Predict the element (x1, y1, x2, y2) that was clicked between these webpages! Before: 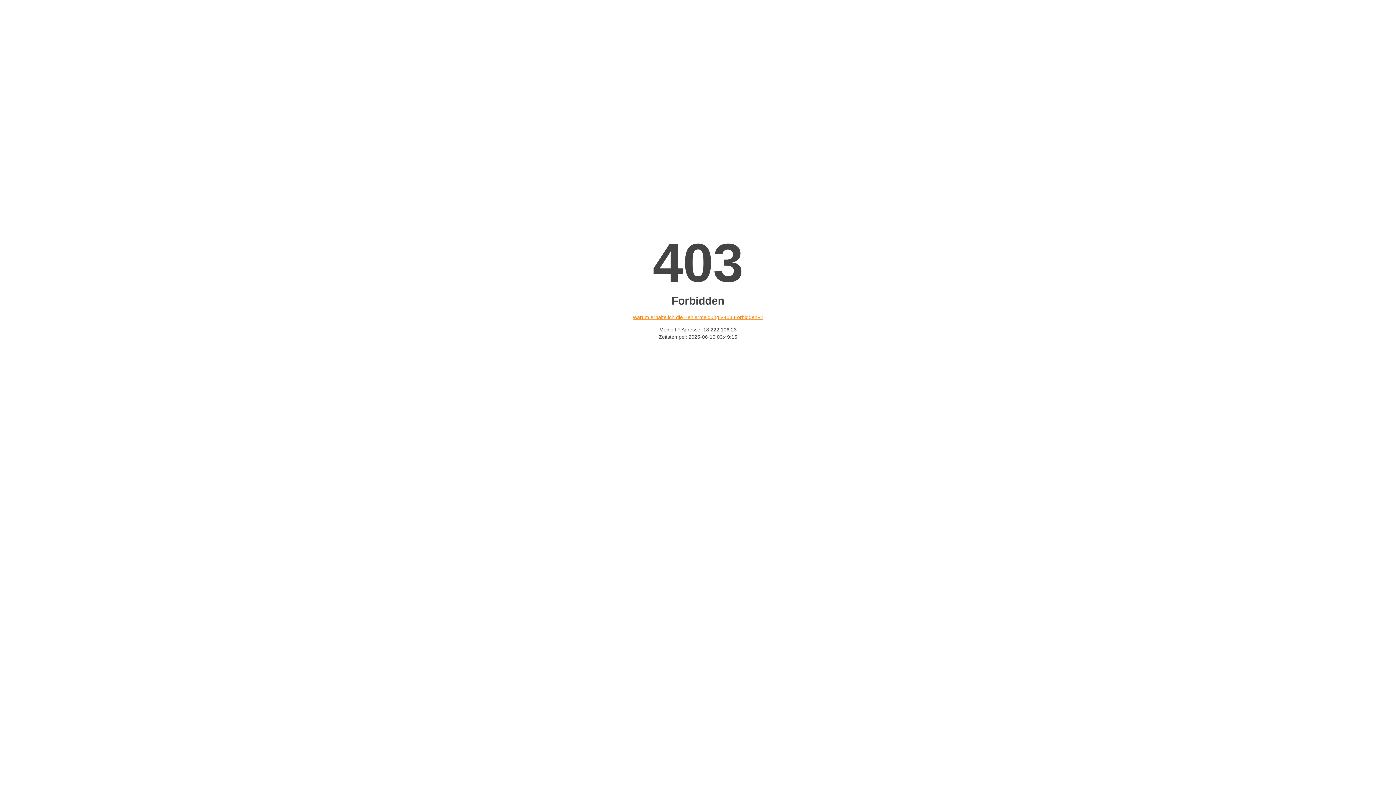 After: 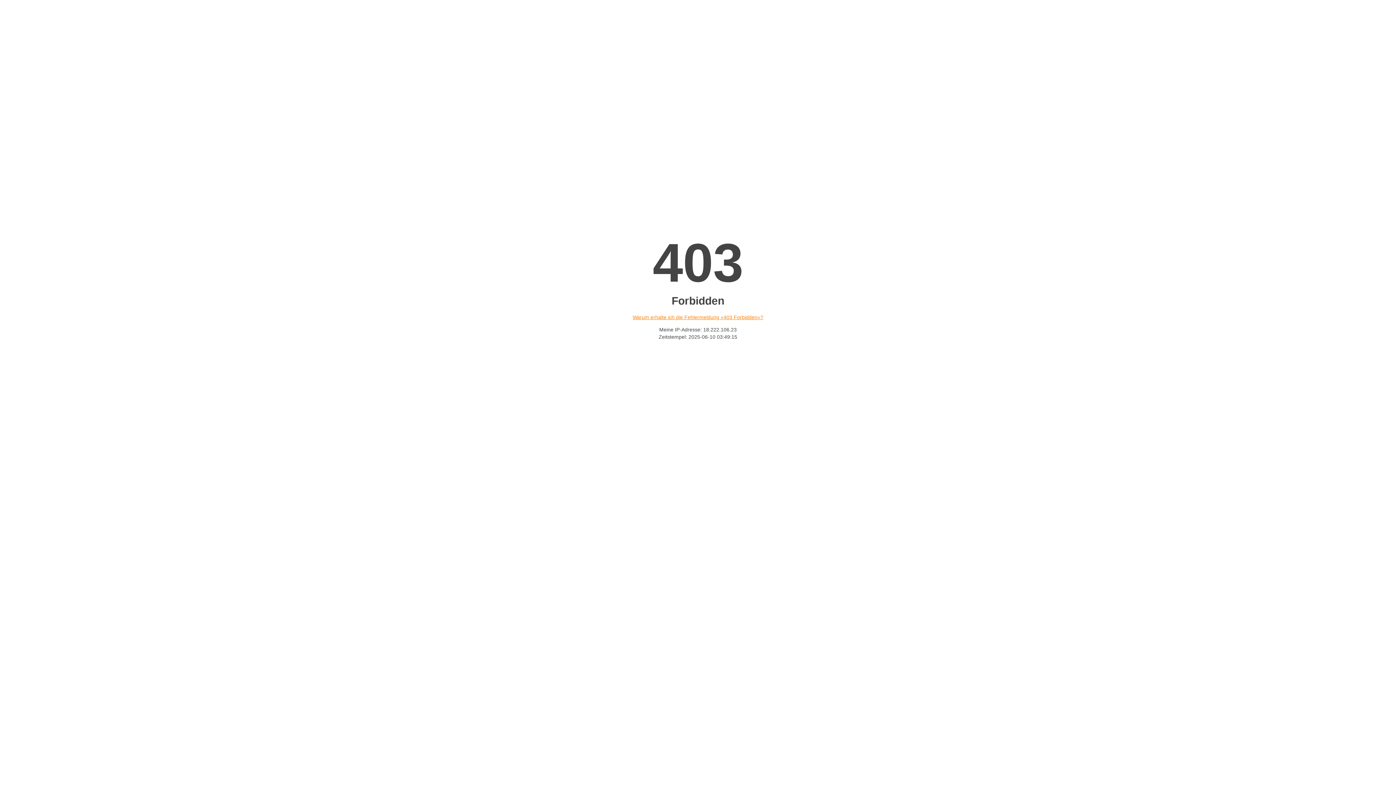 Action: label: Warum erhalte ich die Fehlermeldung «403 Forbidden»? bbox: (632, 314, 763, 320)